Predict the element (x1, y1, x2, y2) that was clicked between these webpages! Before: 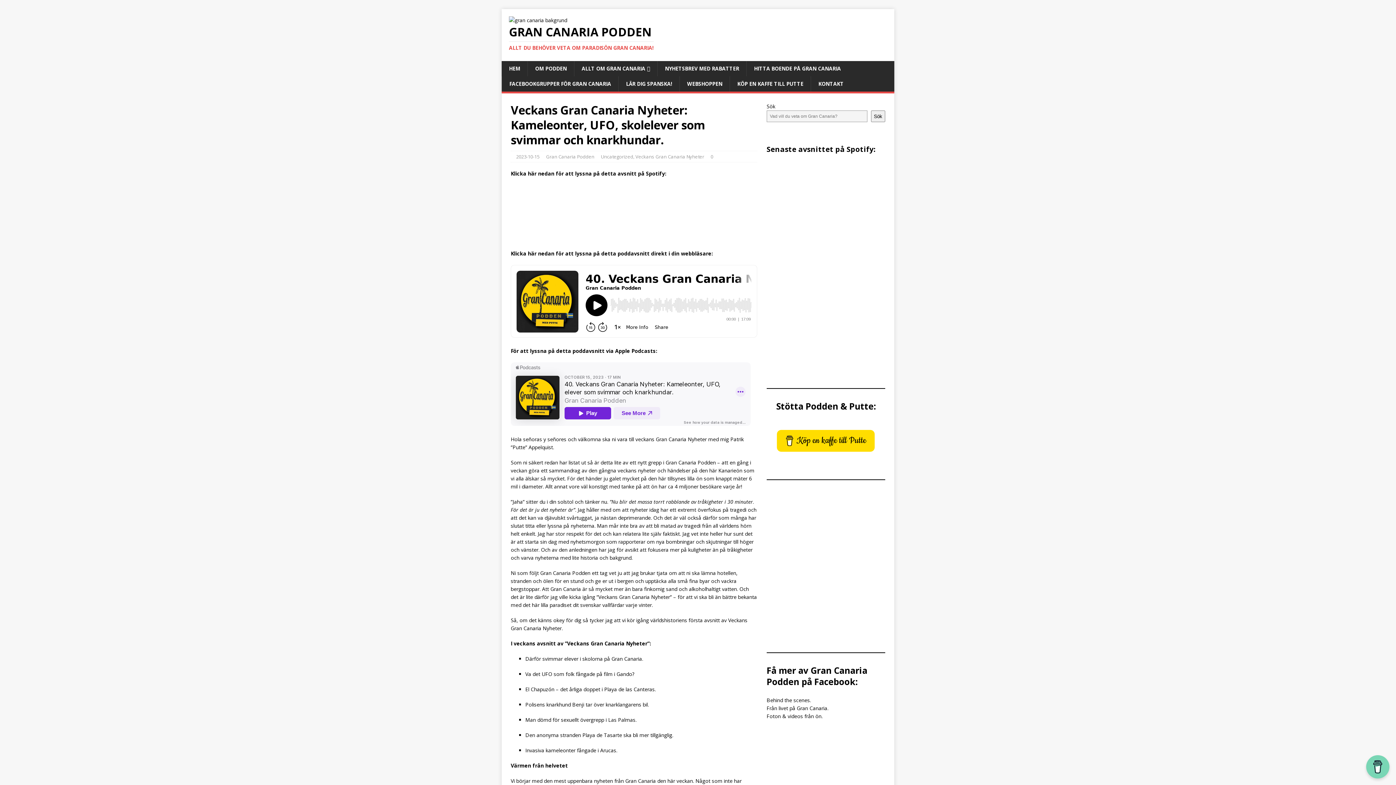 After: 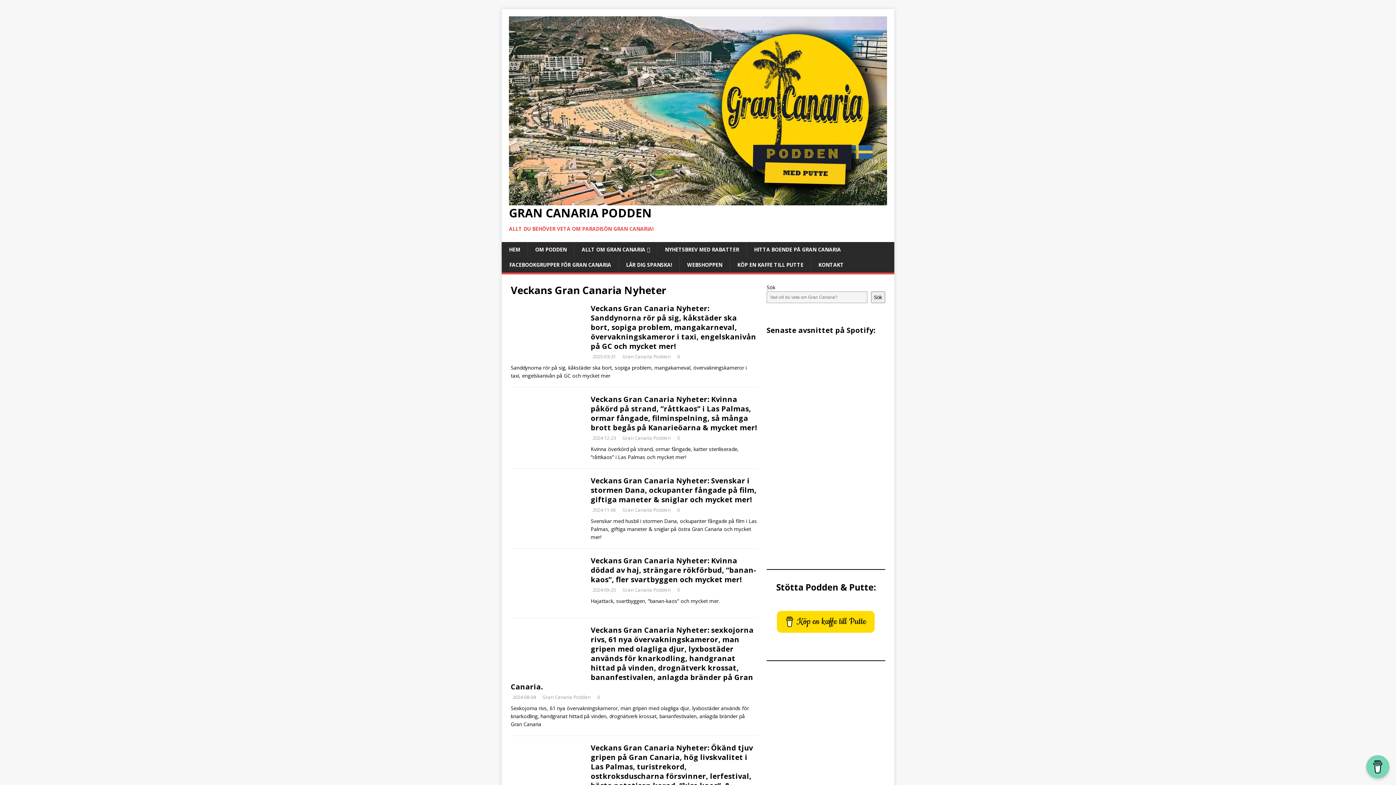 Action: label: Veckans Gran Canaria Nyheter bbox: (635, 153, 704, 160)